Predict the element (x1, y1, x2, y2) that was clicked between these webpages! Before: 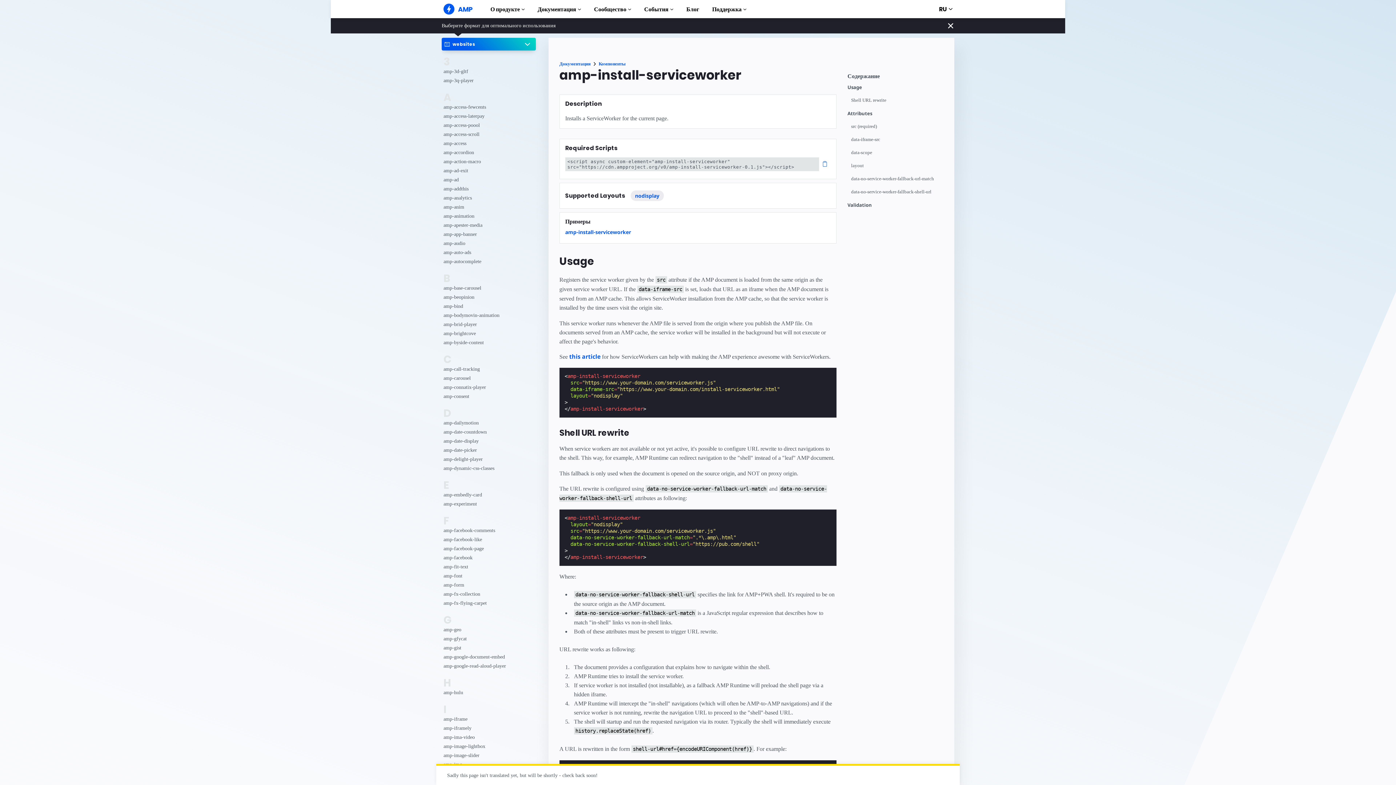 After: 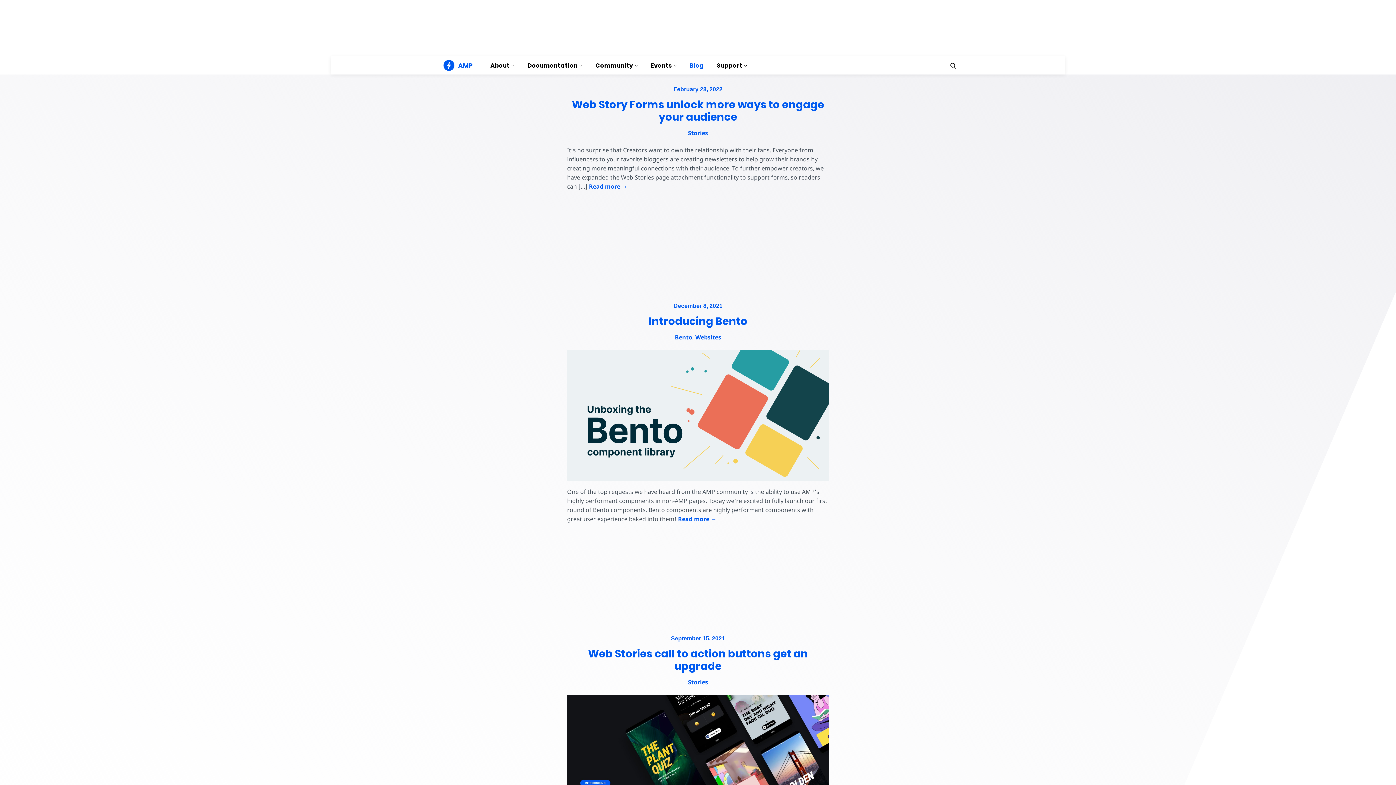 Action: label: Блог bbox: (686, 4, 699, 18)